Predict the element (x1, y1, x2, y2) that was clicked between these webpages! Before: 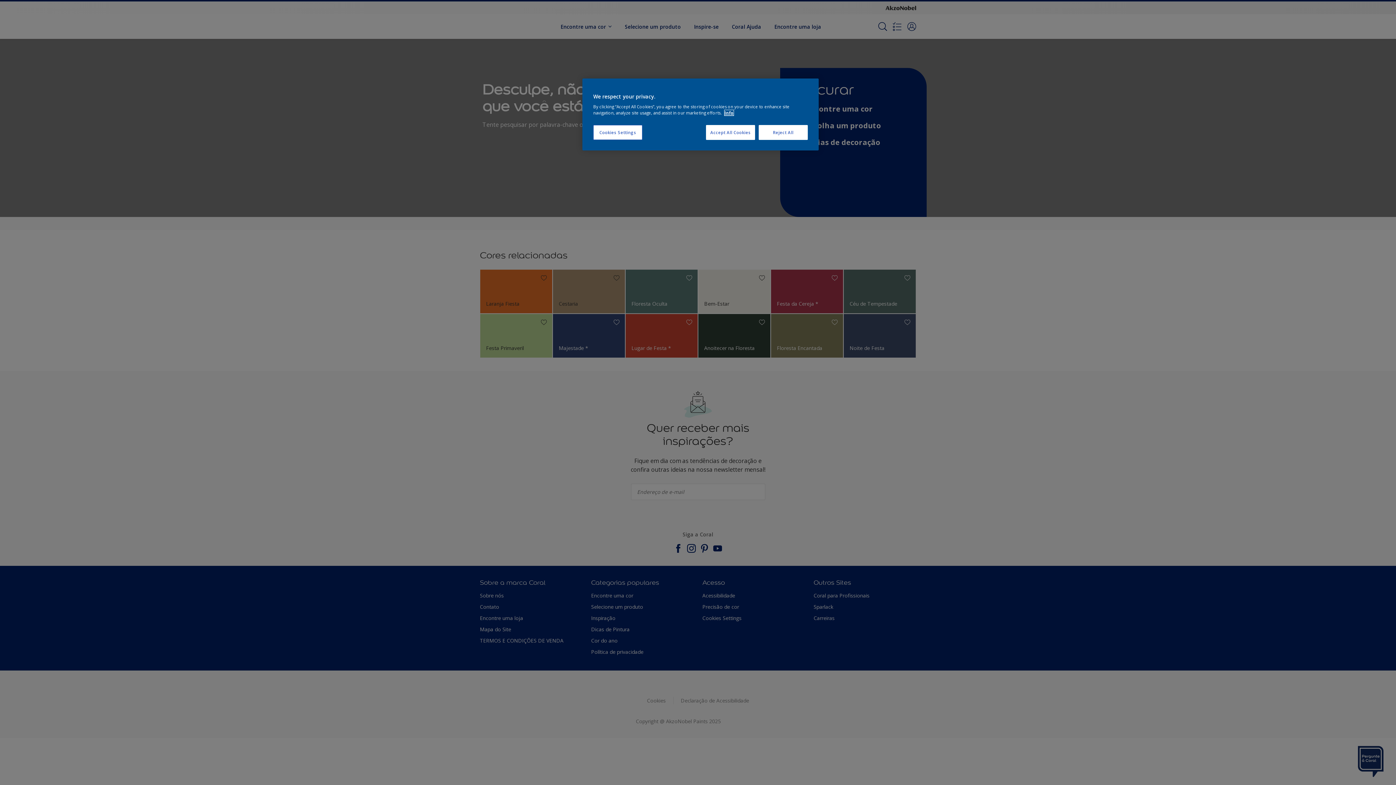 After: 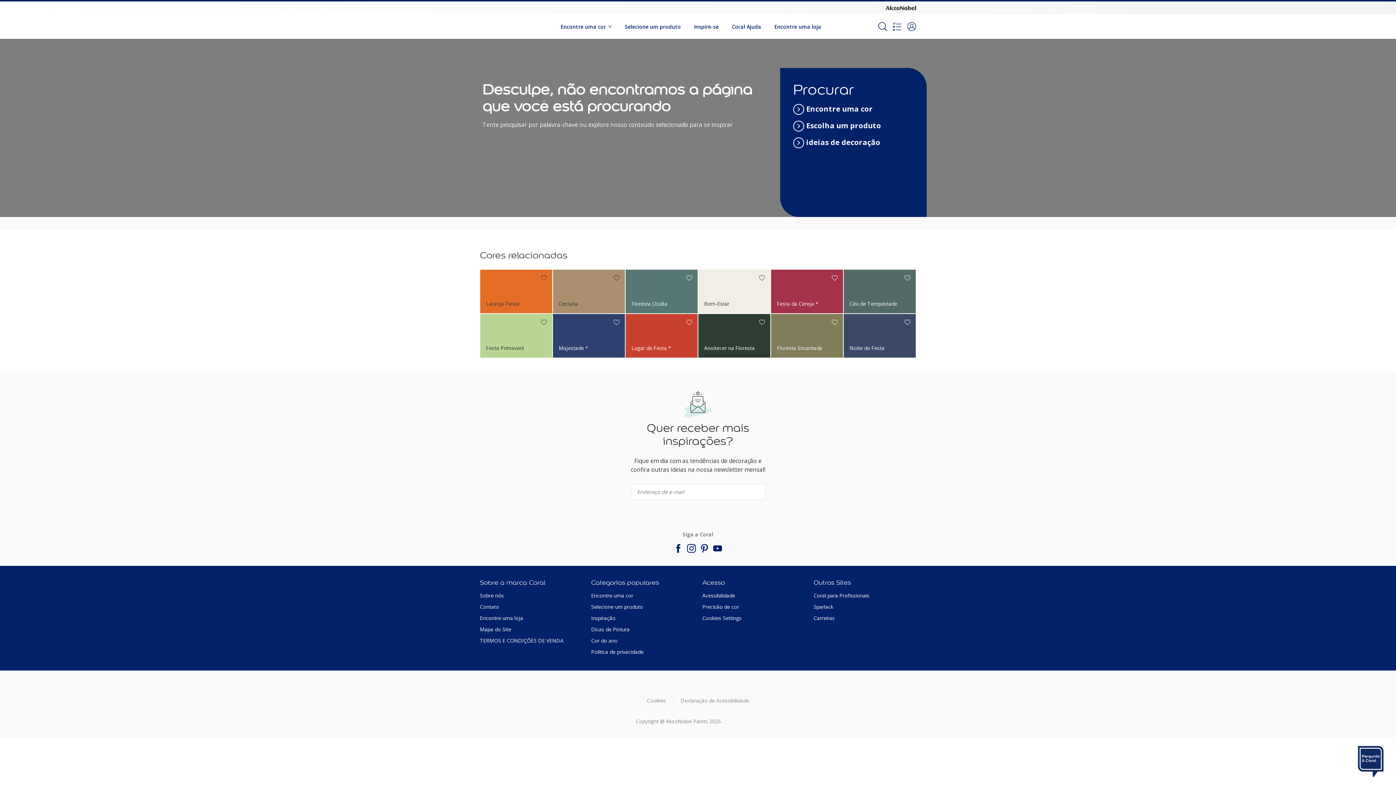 Action: label: Accept All Cookies bbox: (706, 125, 755, 140)